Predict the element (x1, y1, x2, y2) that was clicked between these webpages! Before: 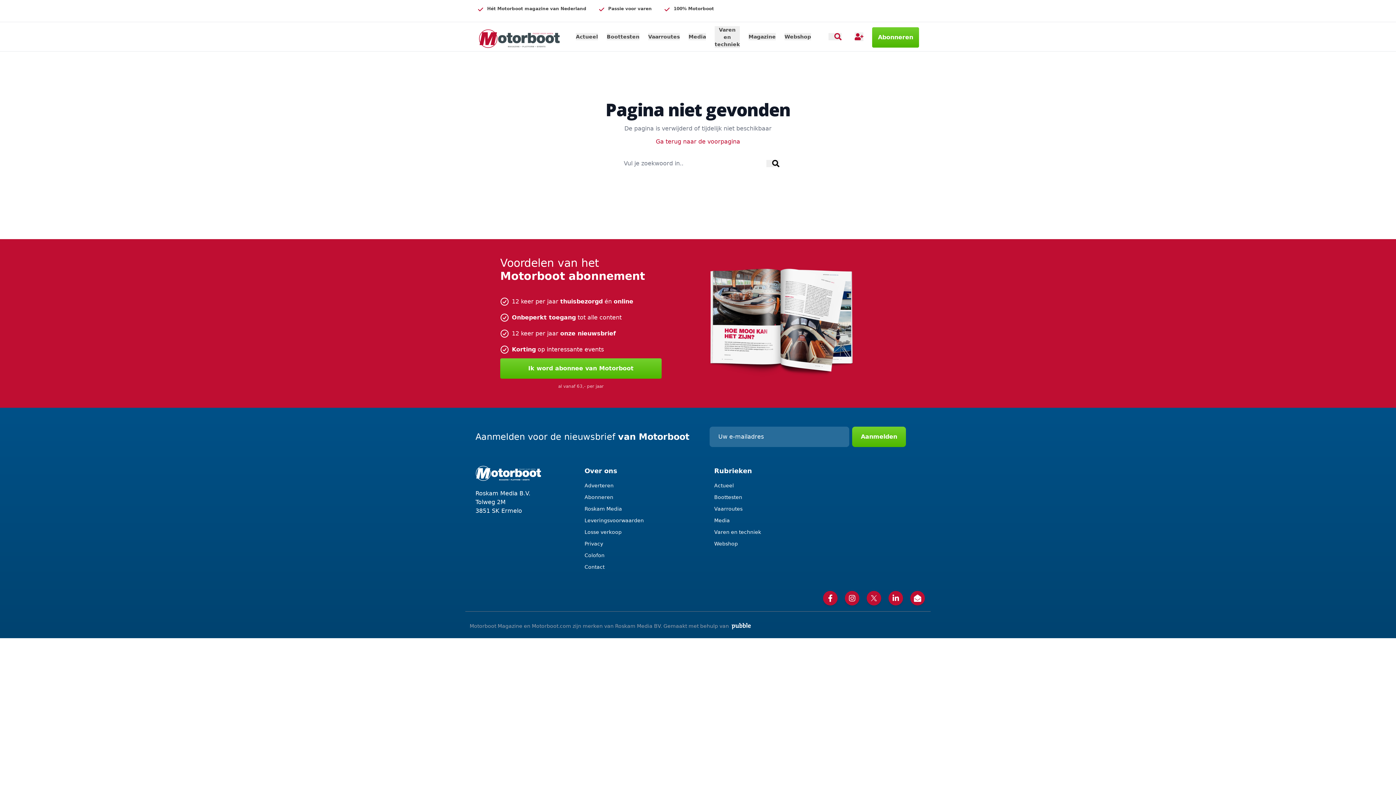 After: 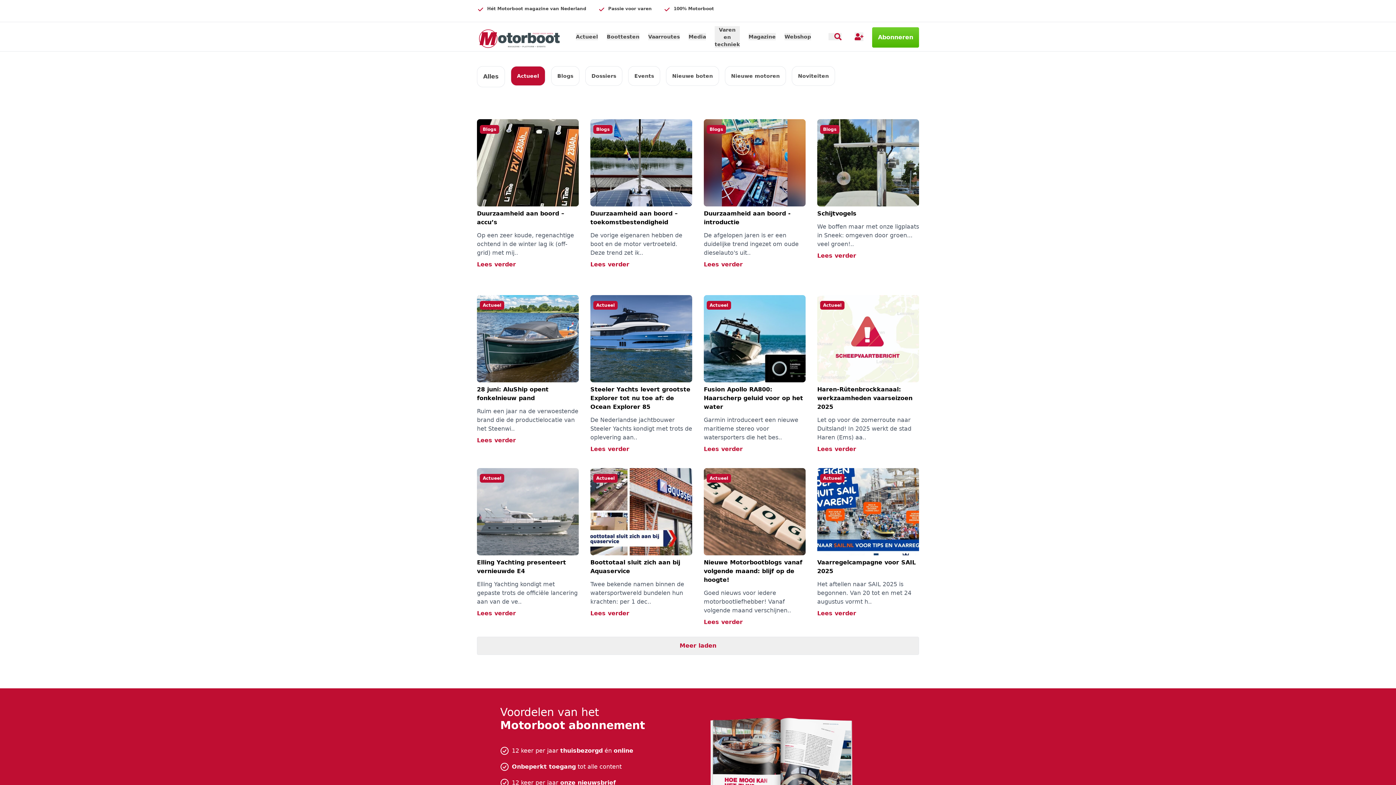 Action: label: Actueel bbox: (714, 482, 844, 489)